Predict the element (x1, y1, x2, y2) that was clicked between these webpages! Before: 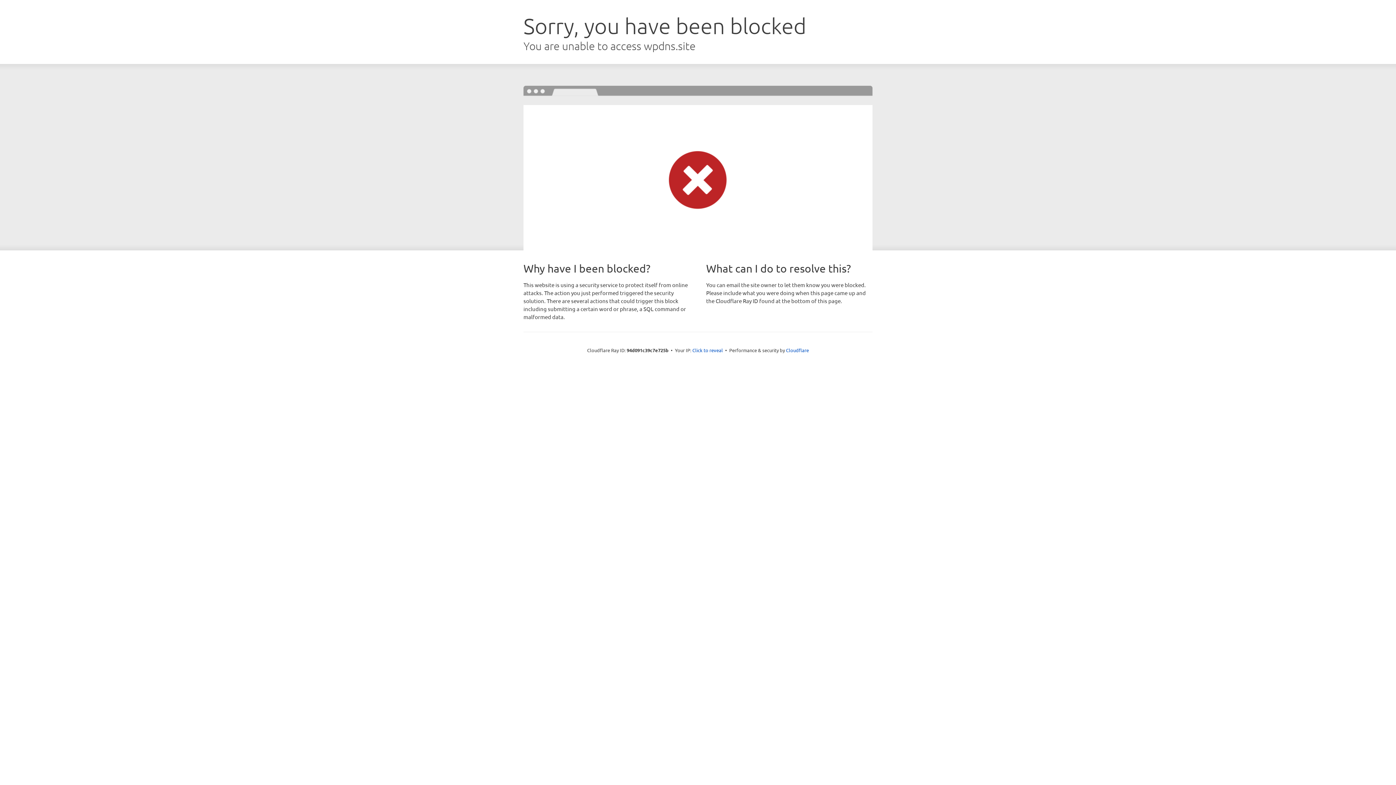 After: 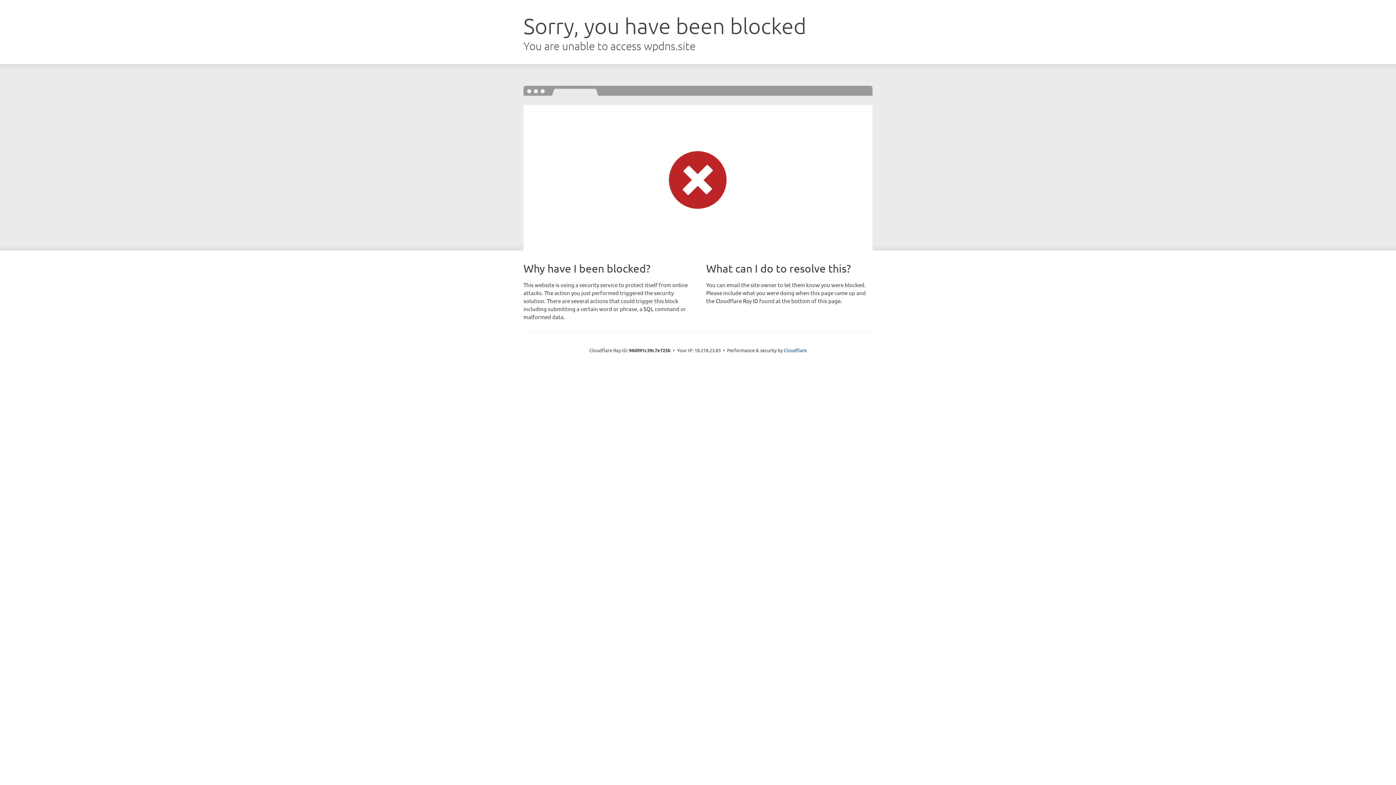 Action: bbox: (692, 346, 723, 353) label: Click to reveal